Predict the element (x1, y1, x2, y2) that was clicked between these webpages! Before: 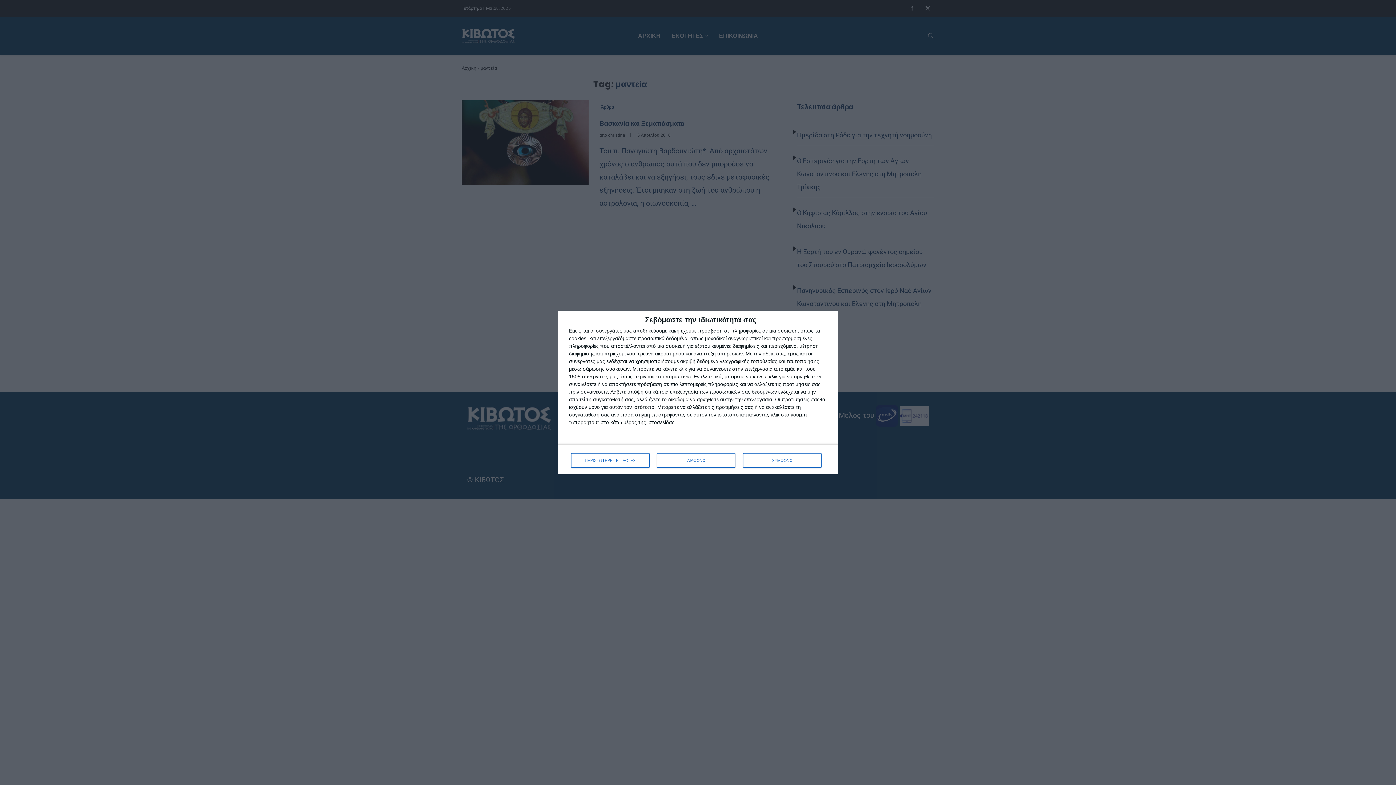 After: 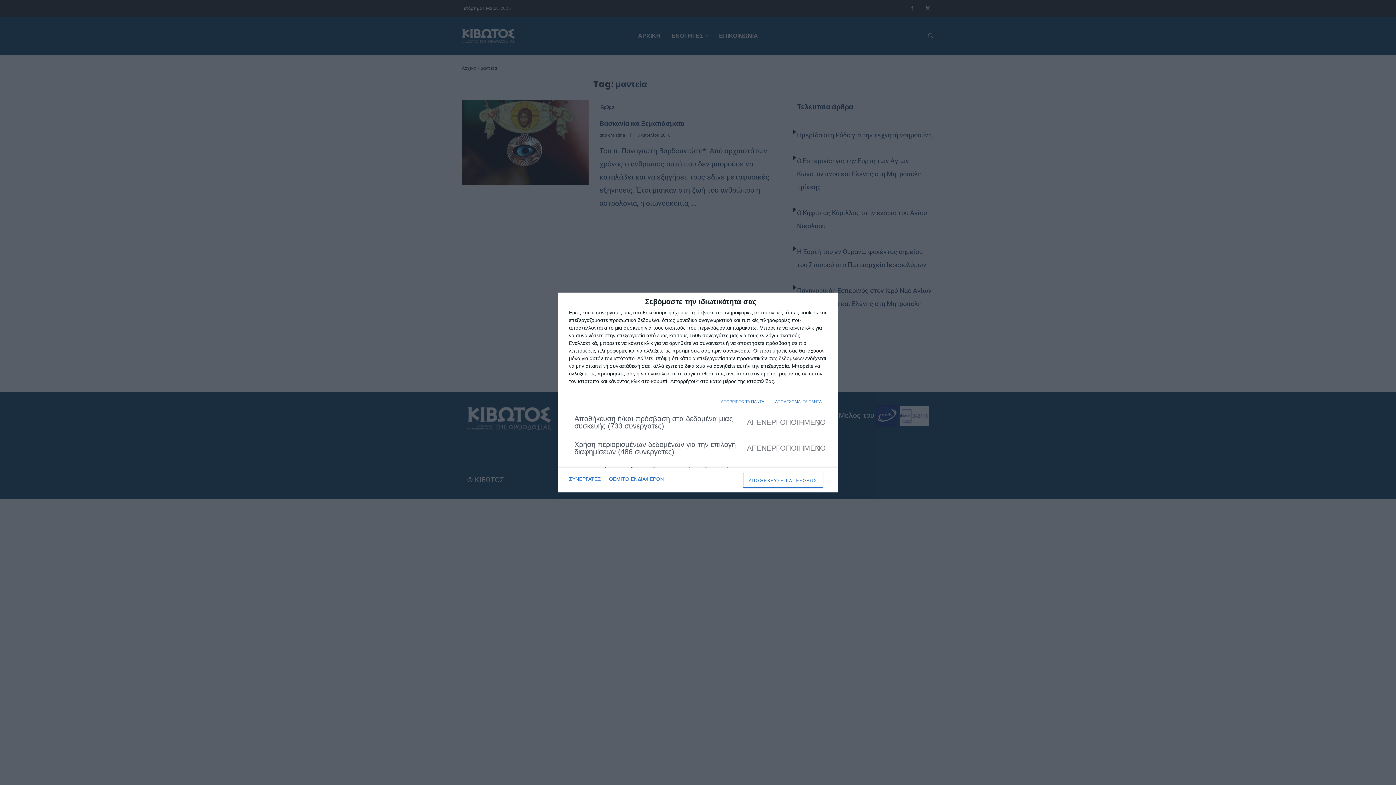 Action: bbox: (571, 453, 649, 468) label: ΠΕΡΙΣΣΟΤΕΡΕΣ ΕΠΙΛΟΓΕΣ